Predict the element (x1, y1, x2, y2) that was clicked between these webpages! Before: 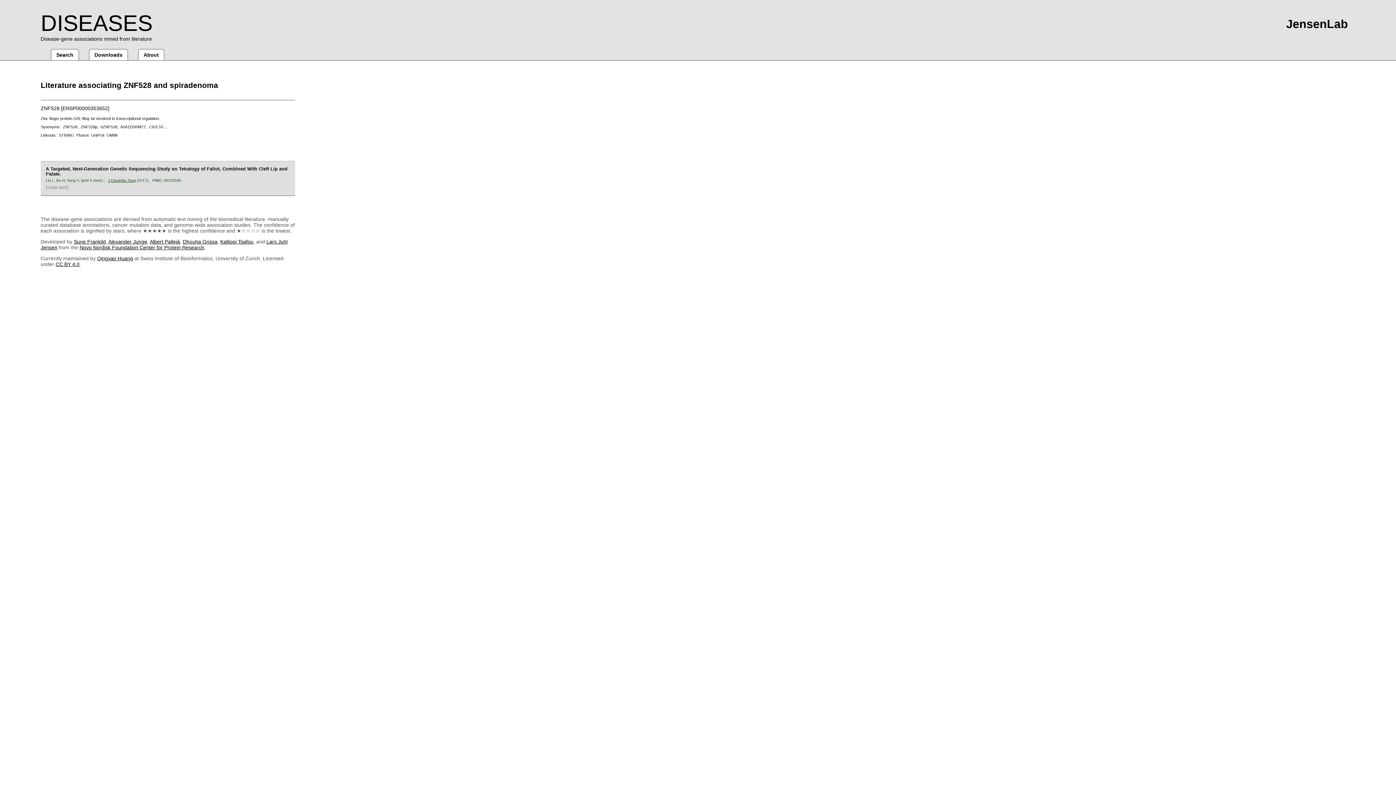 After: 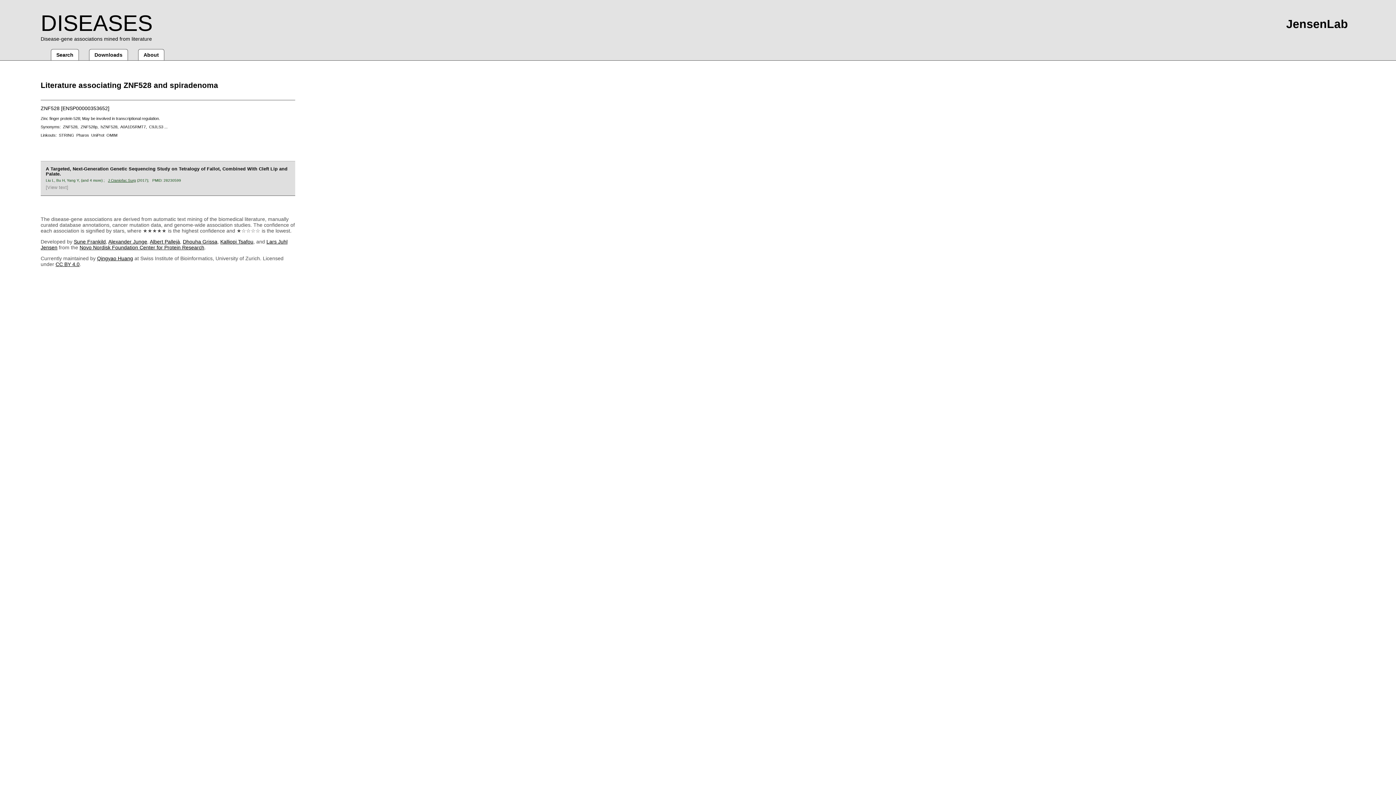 Action: bbox: (45, 178, 54, 182) label: Liu L